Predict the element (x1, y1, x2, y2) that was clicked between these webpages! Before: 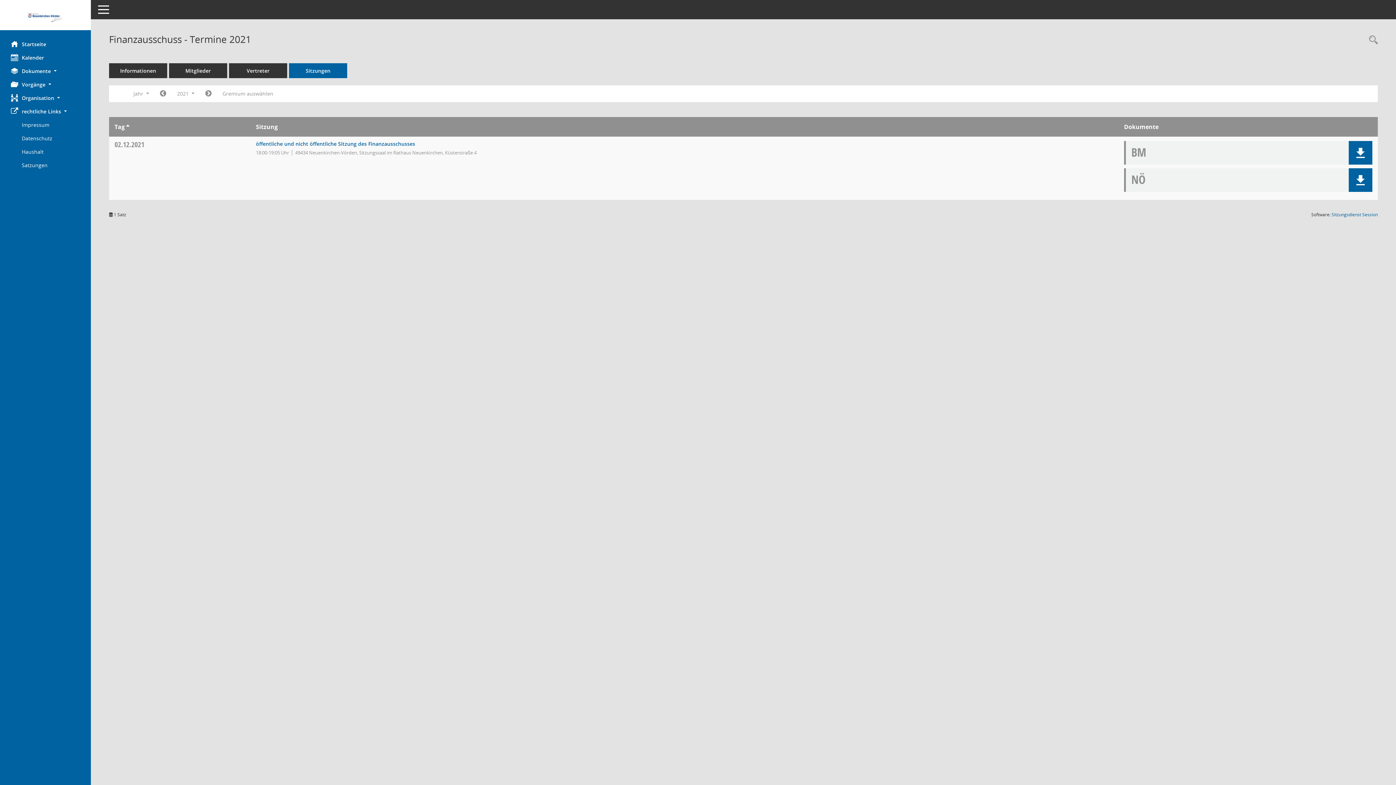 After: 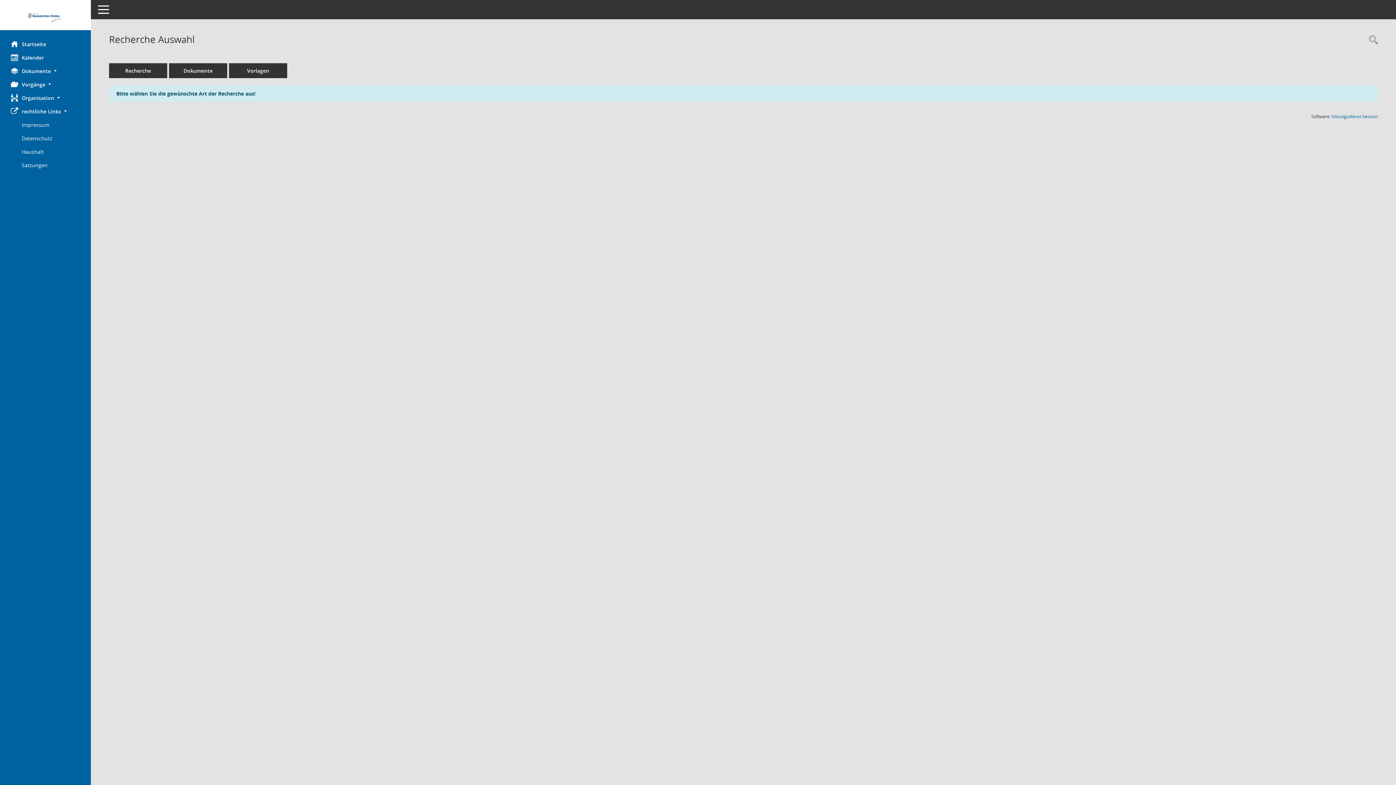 Action: bbox: (1365, 34, 1378, 46) label: Rechercheauswahl anzeigen